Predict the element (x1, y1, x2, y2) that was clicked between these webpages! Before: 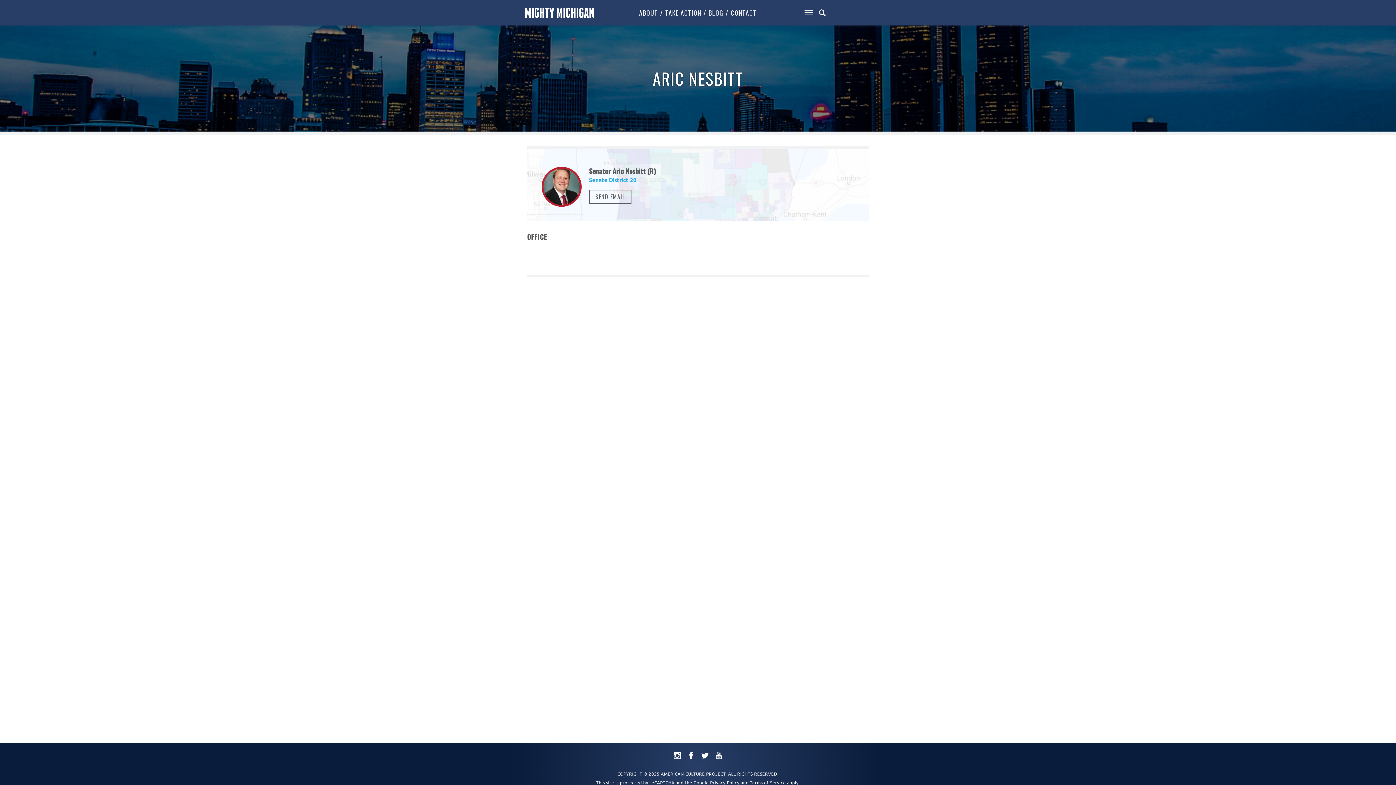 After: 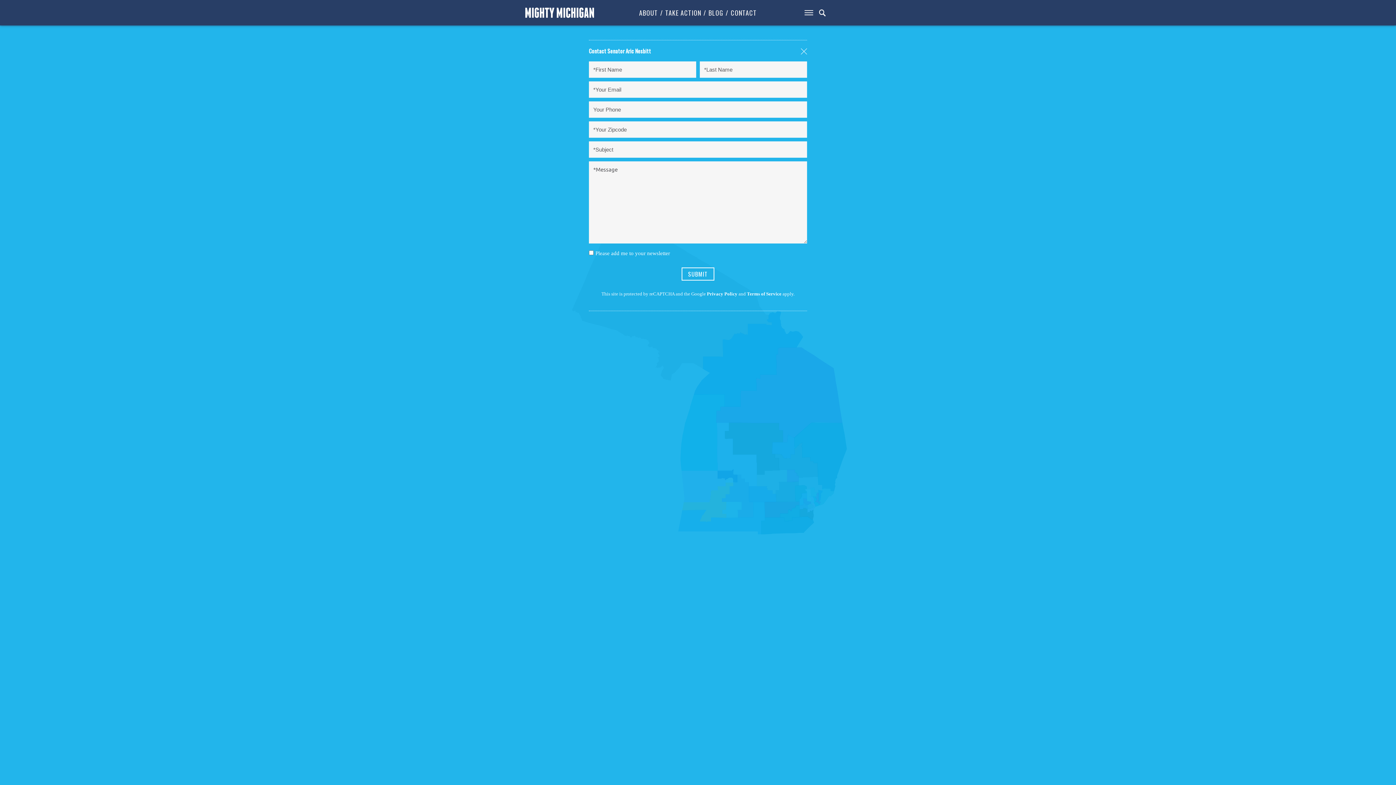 Action: bbox: (589, 189, 631, 204) label: SEND EMAIL